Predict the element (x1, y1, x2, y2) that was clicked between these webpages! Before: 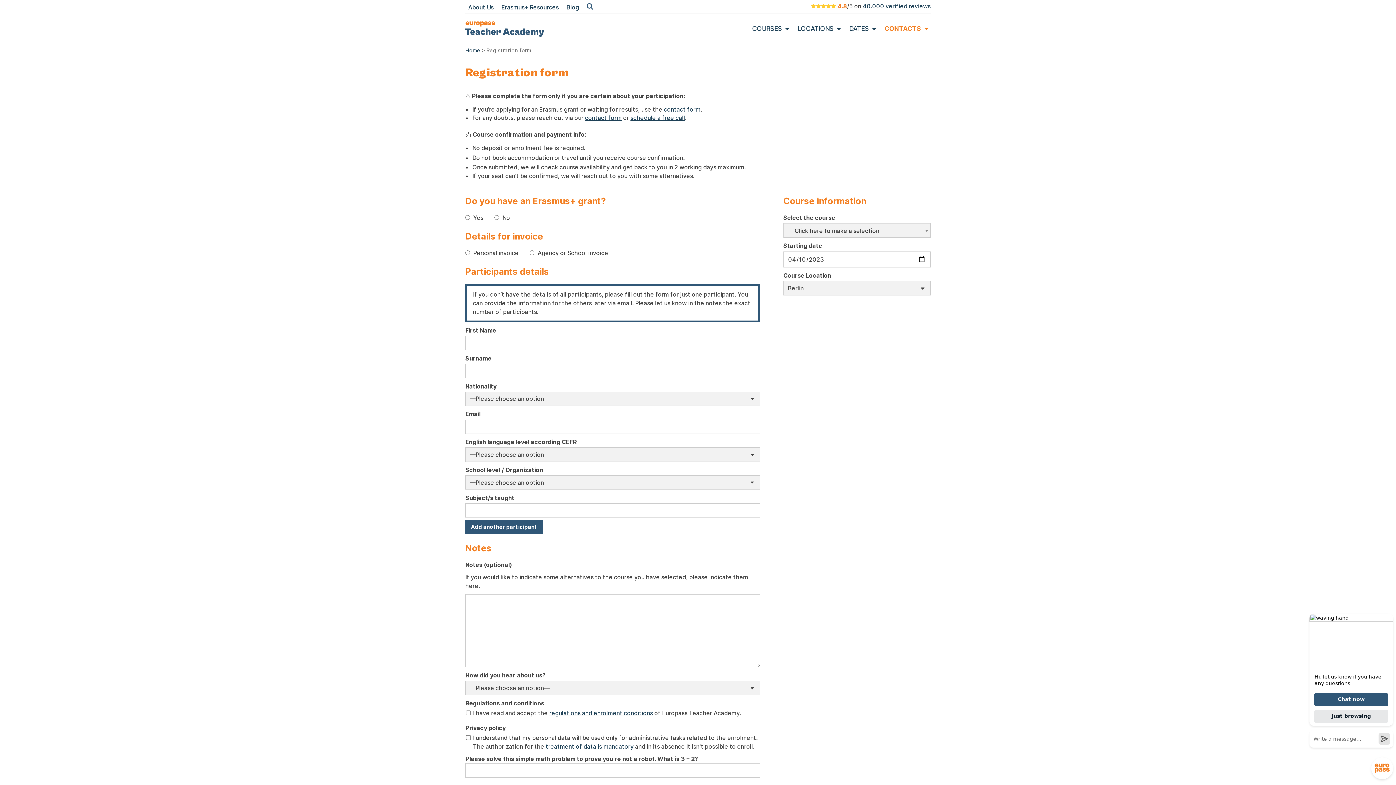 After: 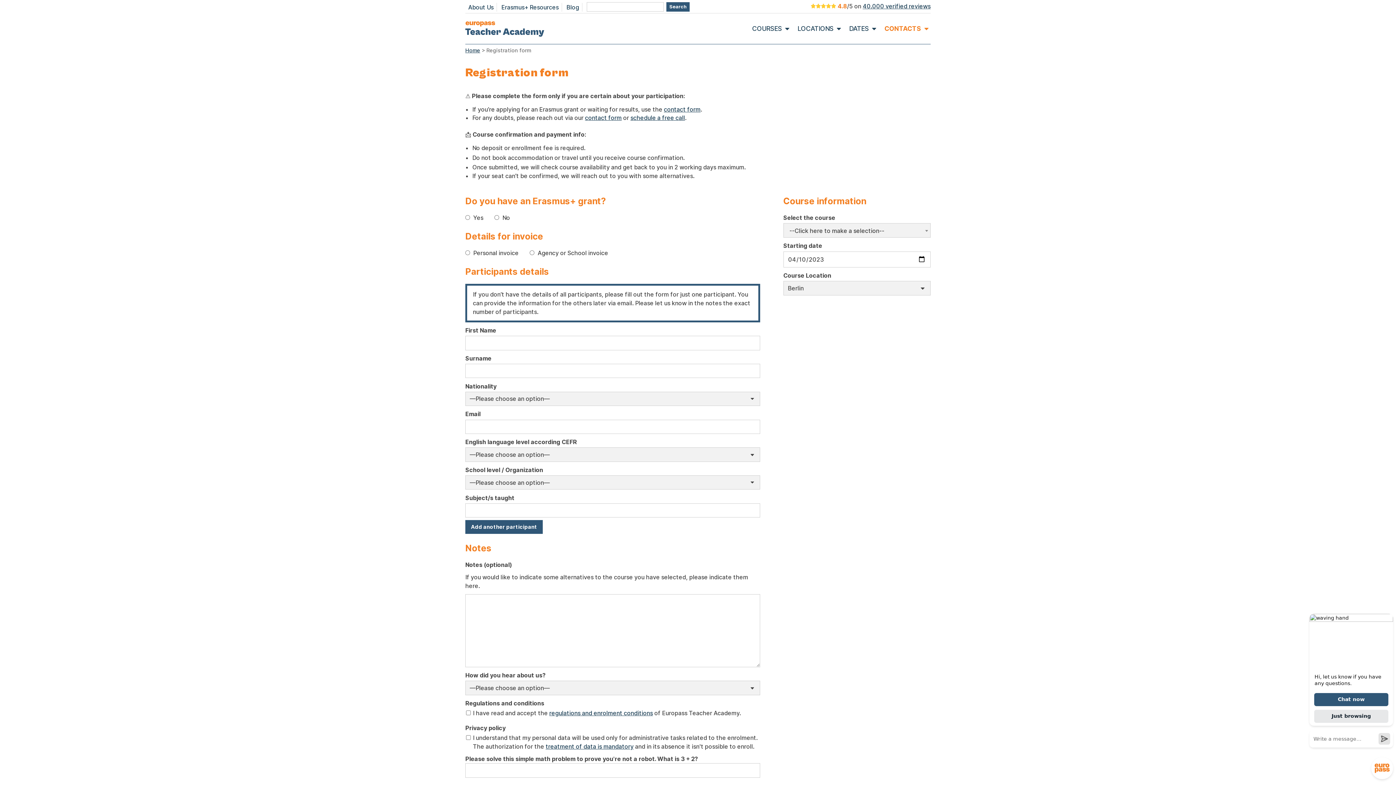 Action: bbox: (586, 1, 593, 11) label: Open search